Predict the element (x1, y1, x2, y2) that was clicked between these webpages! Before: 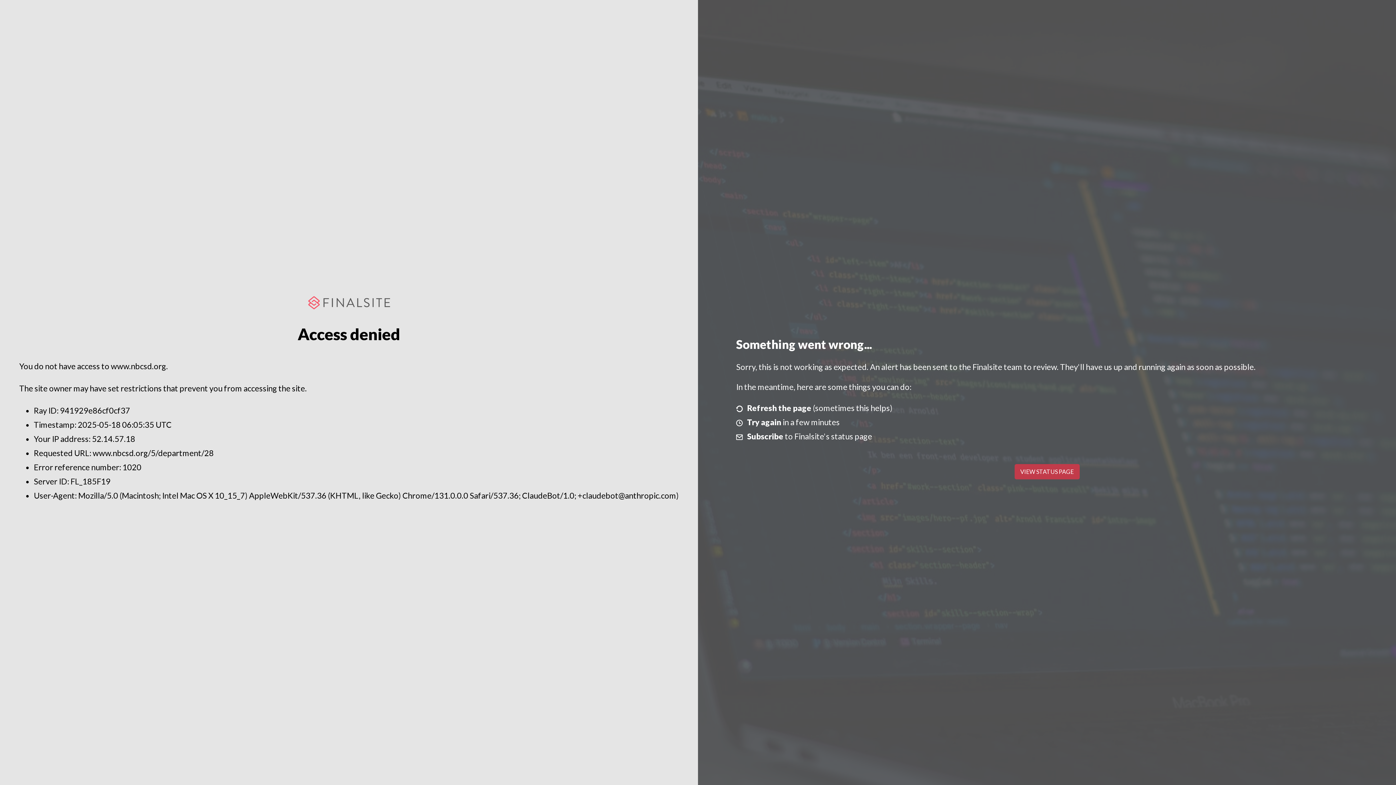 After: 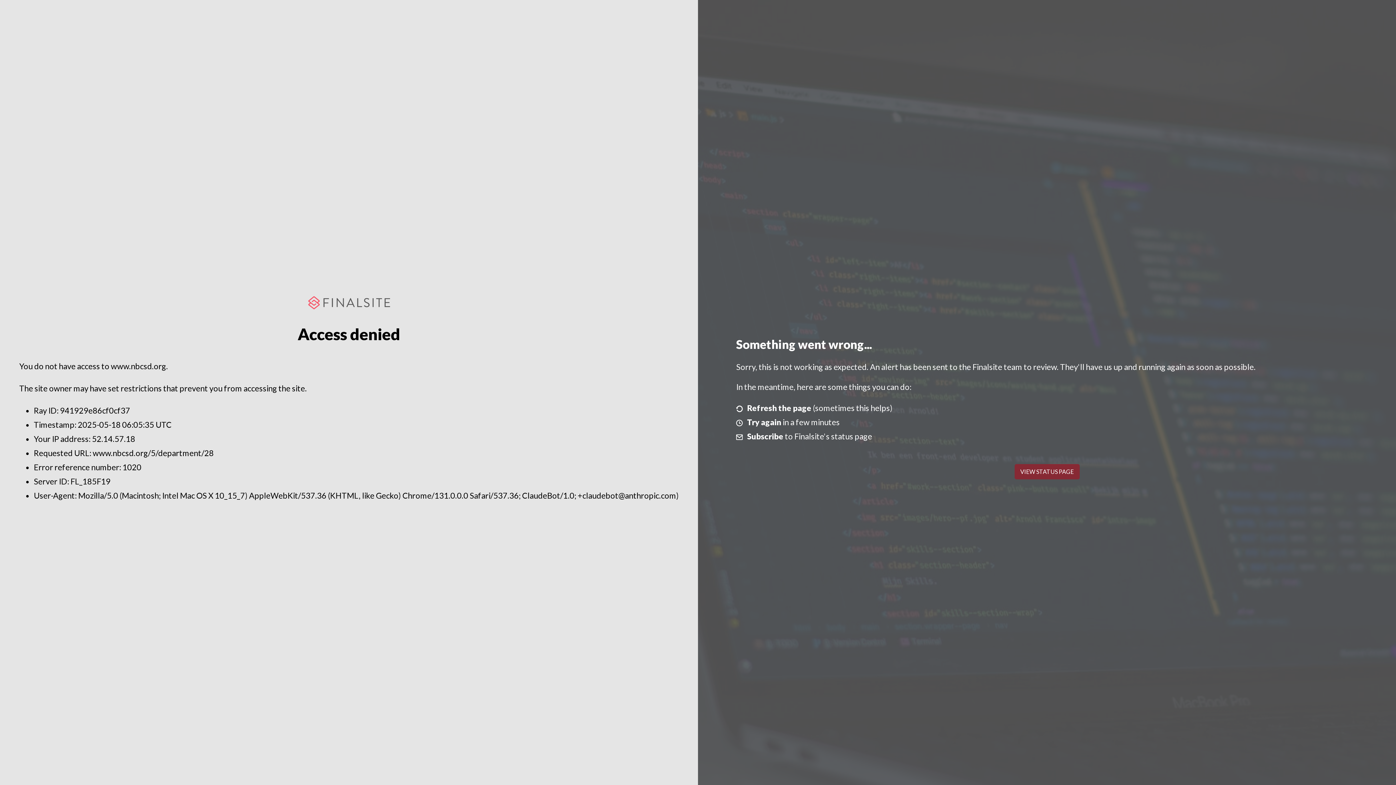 Action: label: VIEW STATUS PAGE bbox: (1014, 464, 1079, 479)